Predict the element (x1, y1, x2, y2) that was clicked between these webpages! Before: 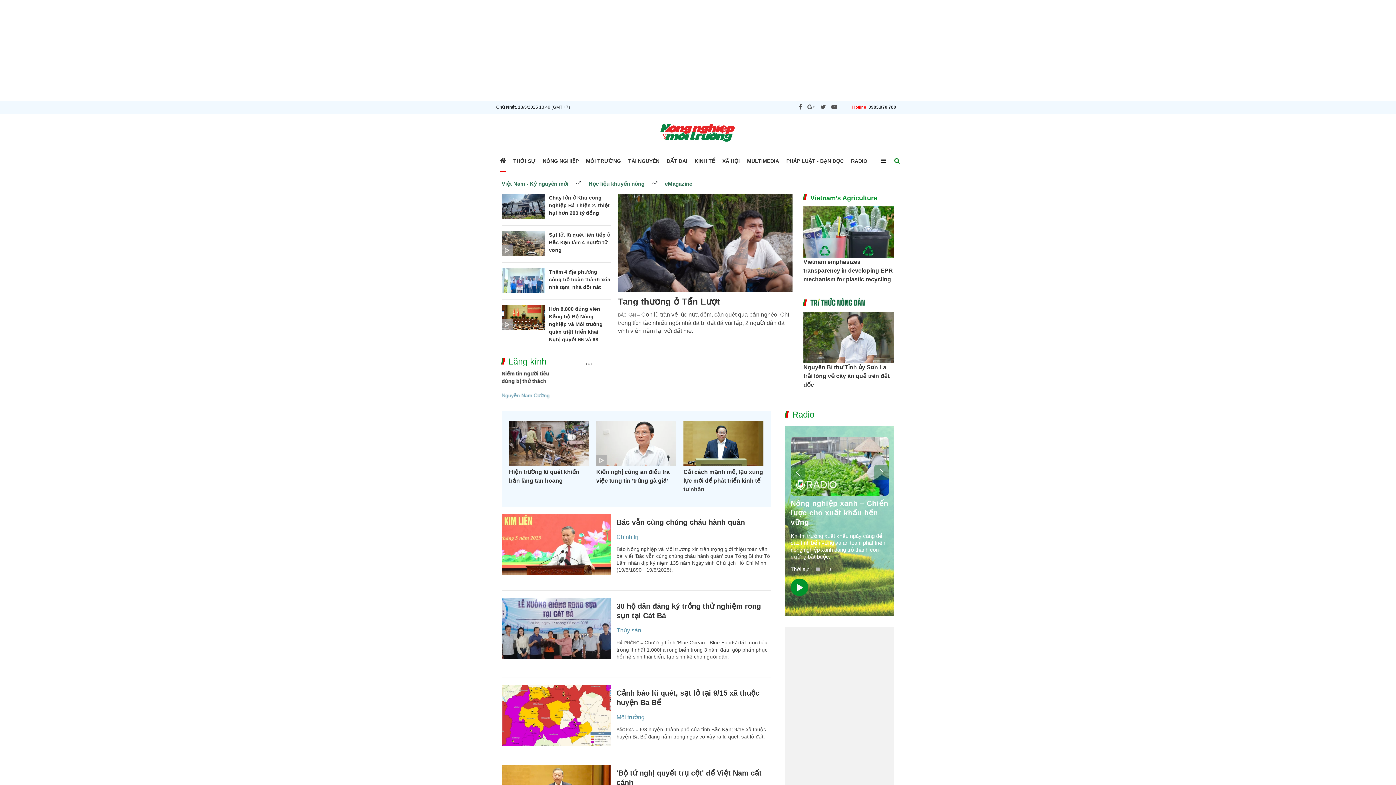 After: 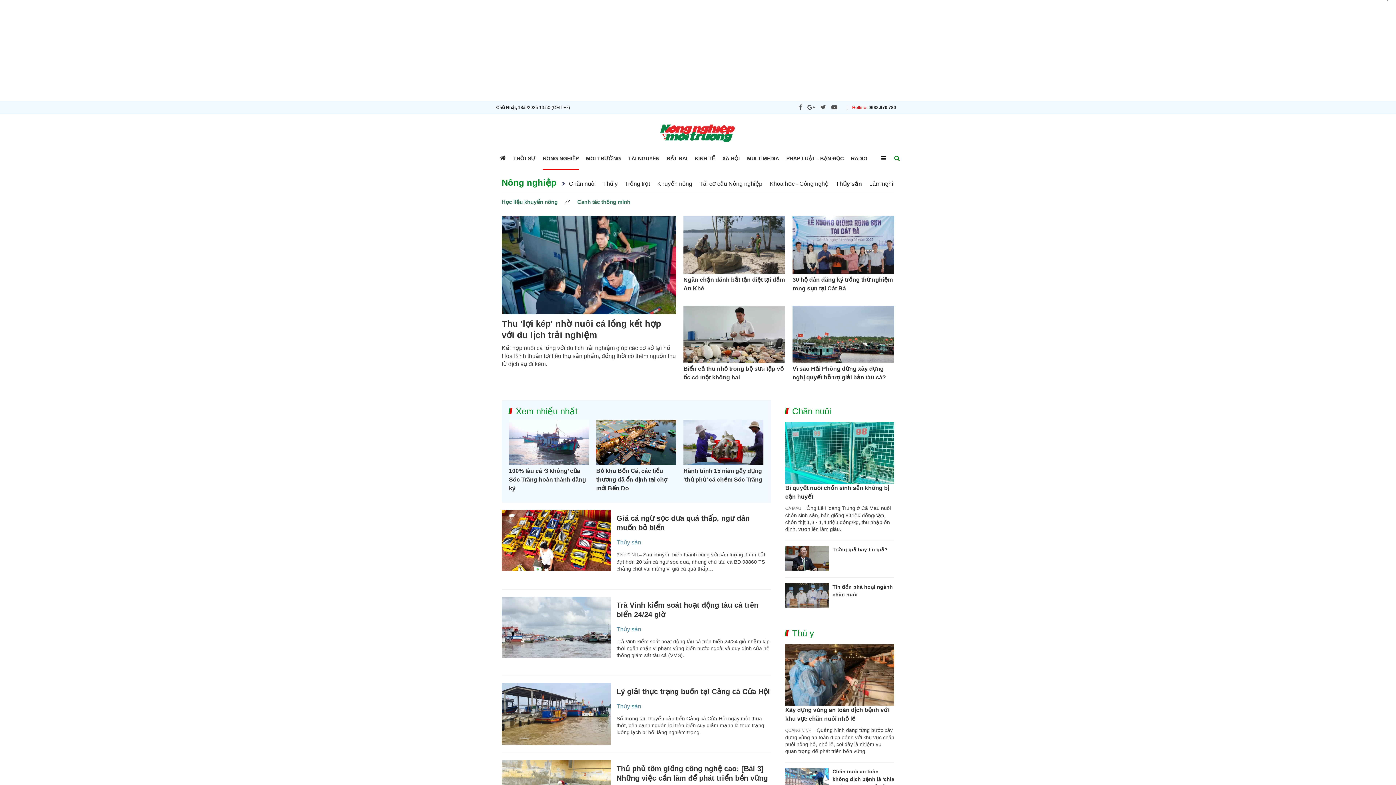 Action: label: Thủy sản bbox: (616, 627, 641, 633)